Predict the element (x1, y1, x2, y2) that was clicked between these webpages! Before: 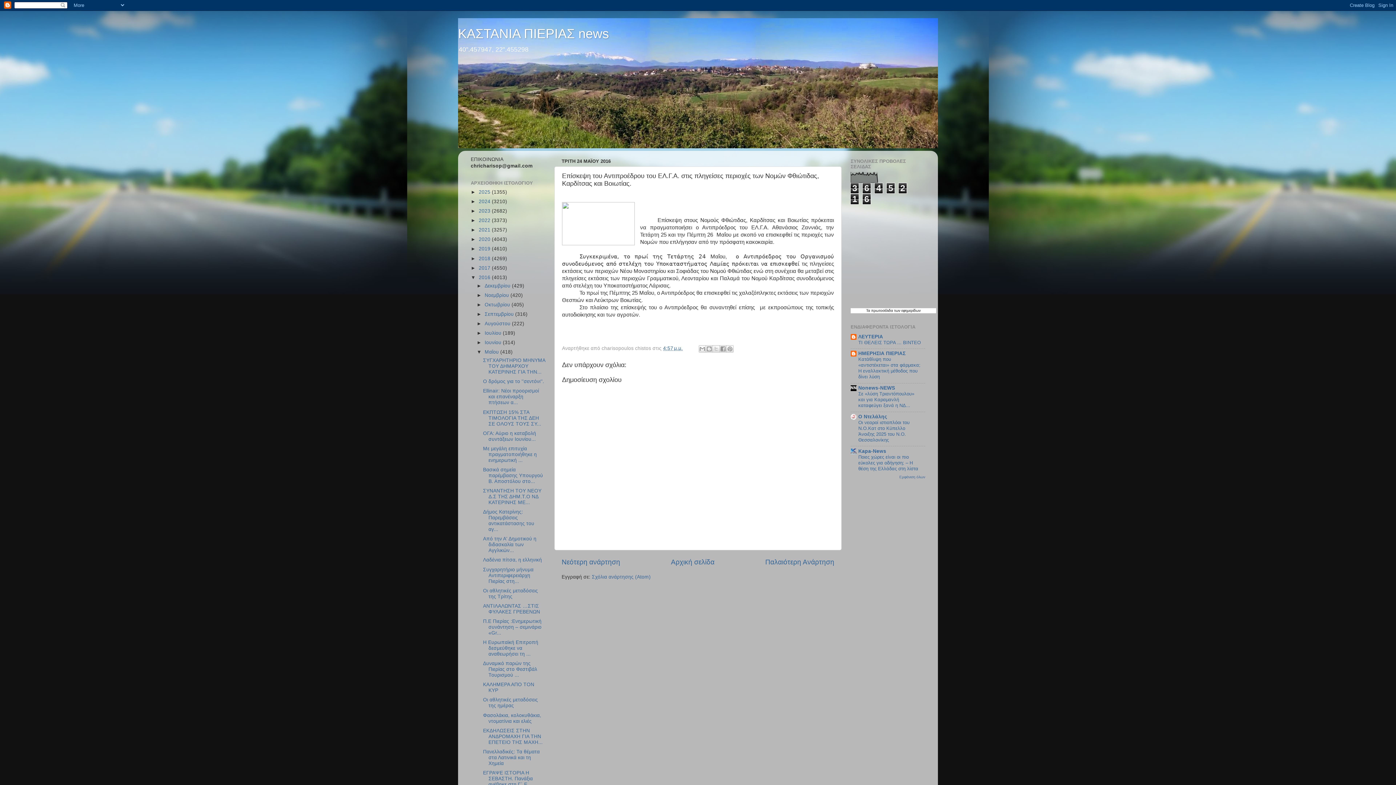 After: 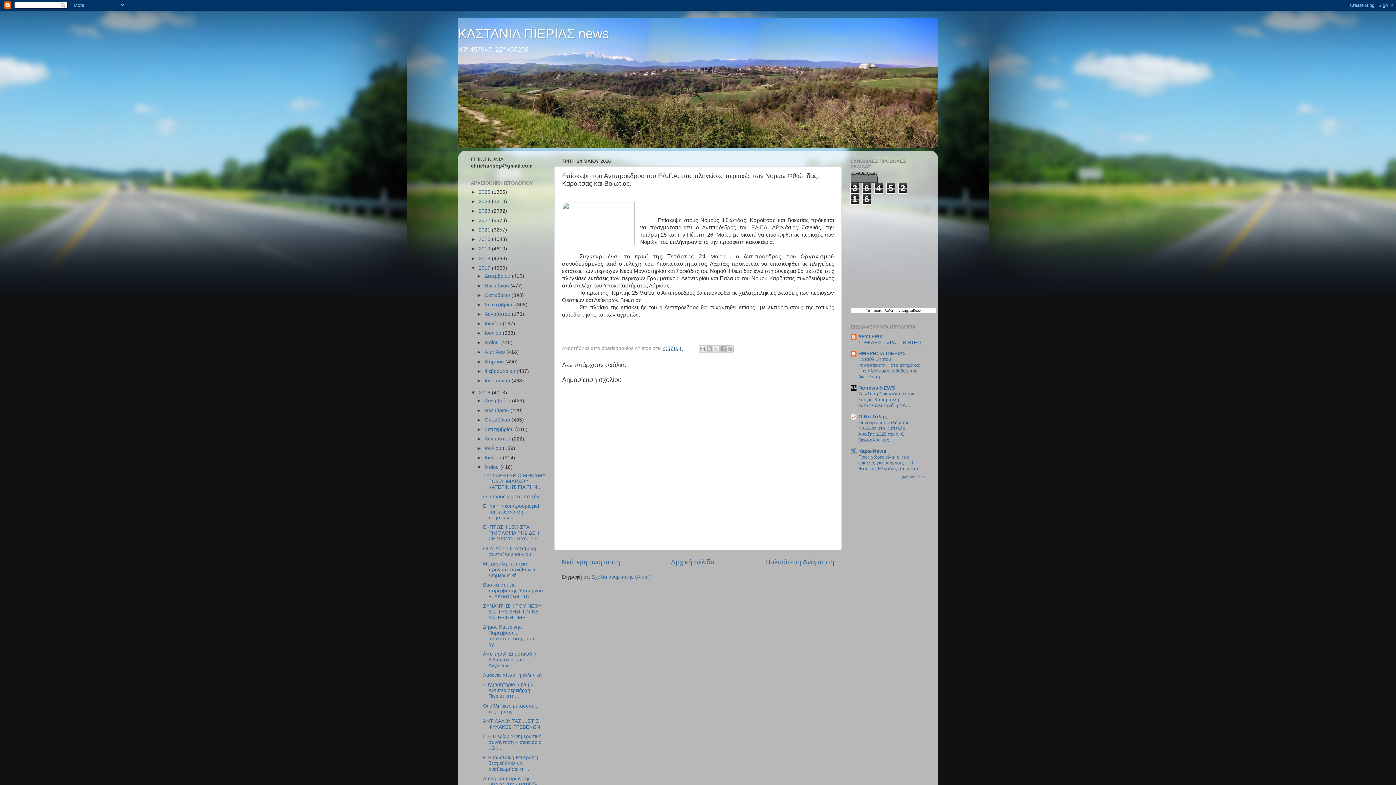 Action: label: ►   bbox: (470, 265, 478, 270)